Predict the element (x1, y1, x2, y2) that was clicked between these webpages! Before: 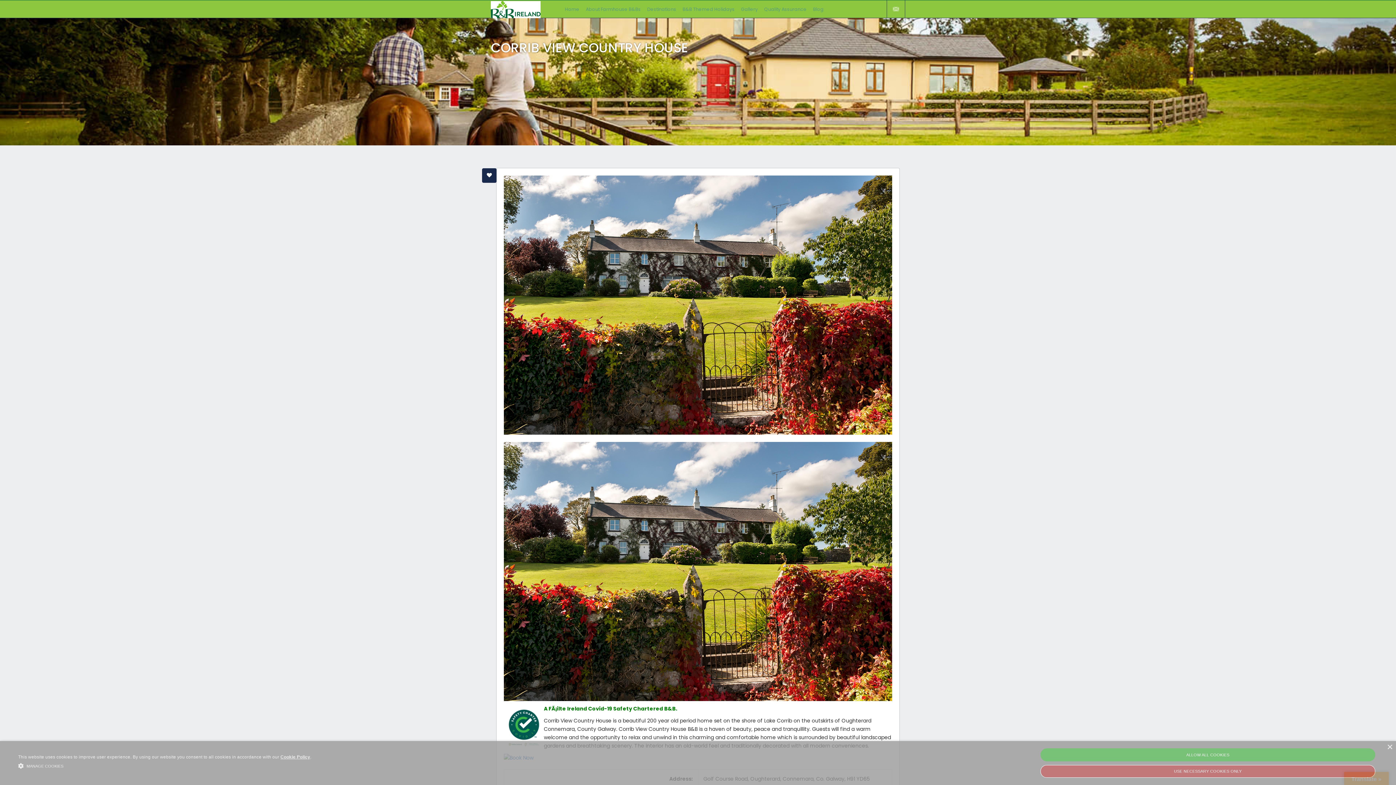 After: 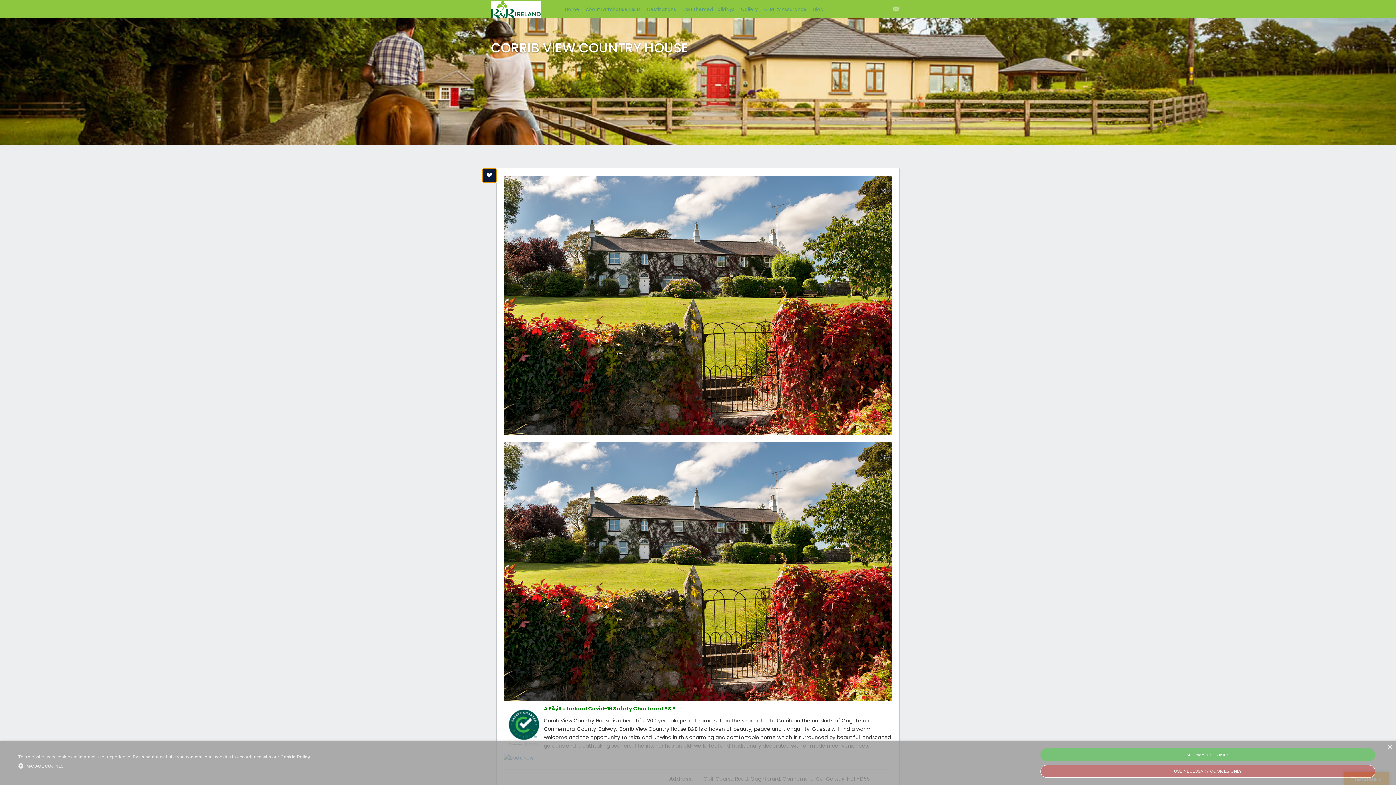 Action: bbox: (482, 168, 496, 182)